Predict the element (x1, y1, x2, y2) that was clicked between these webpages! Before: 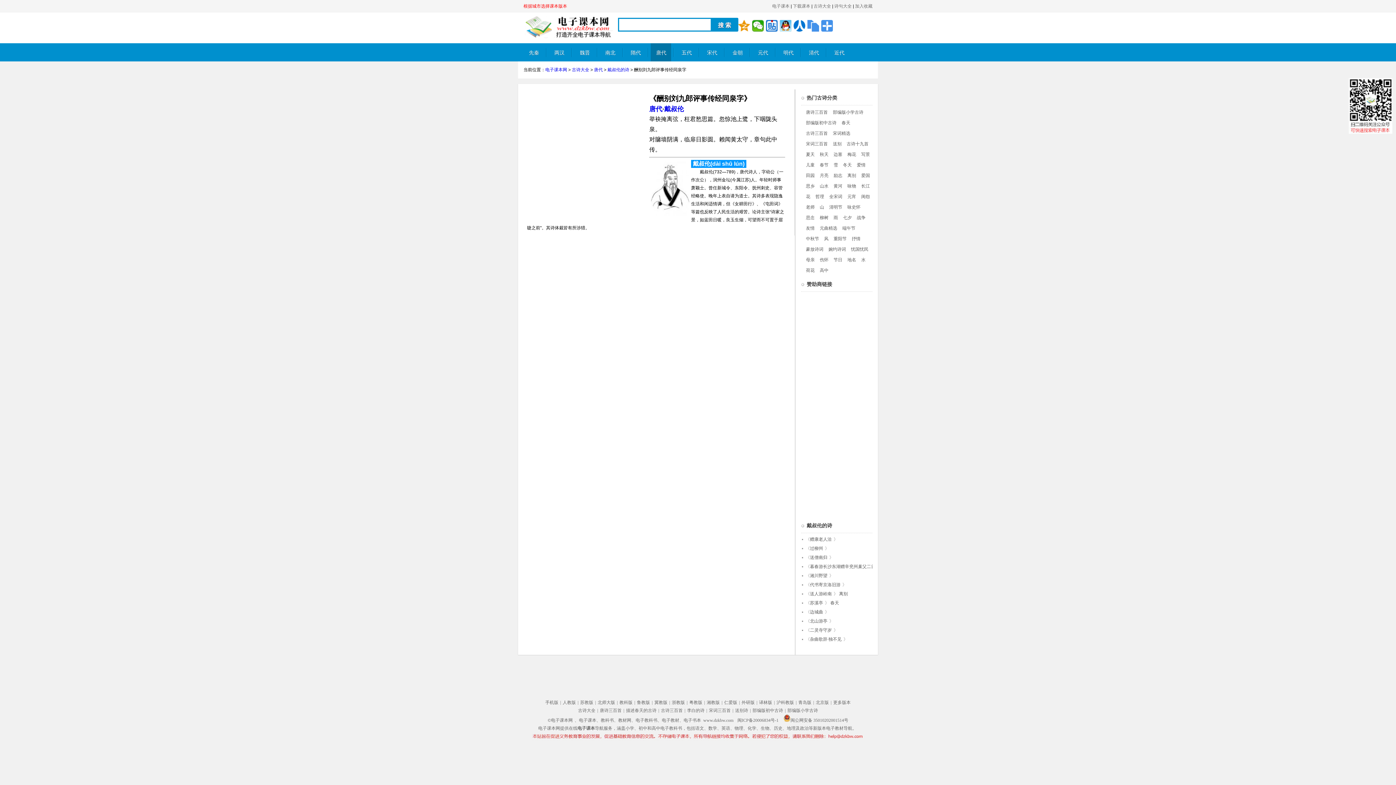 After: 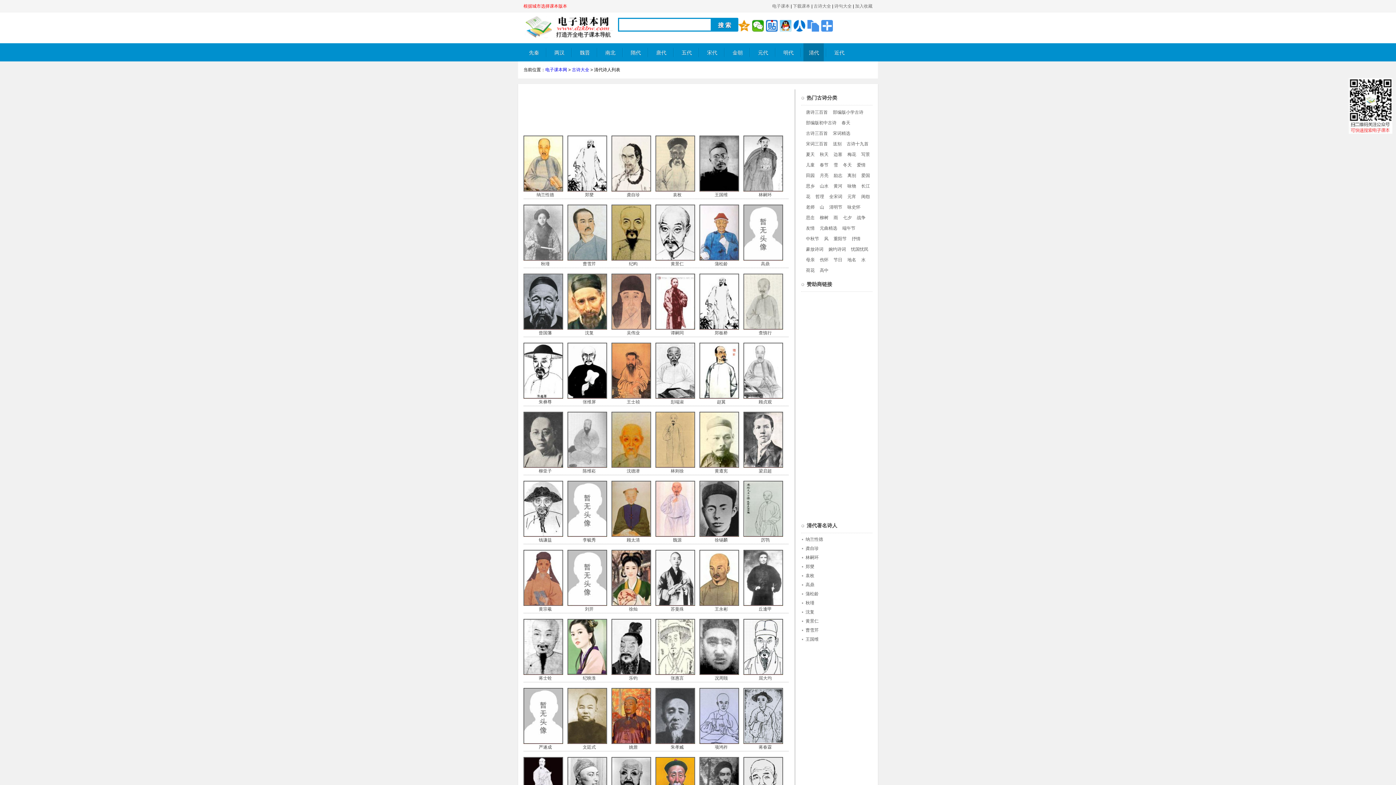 Action: label: 清代 bbox: (803, 43, 824, 61)